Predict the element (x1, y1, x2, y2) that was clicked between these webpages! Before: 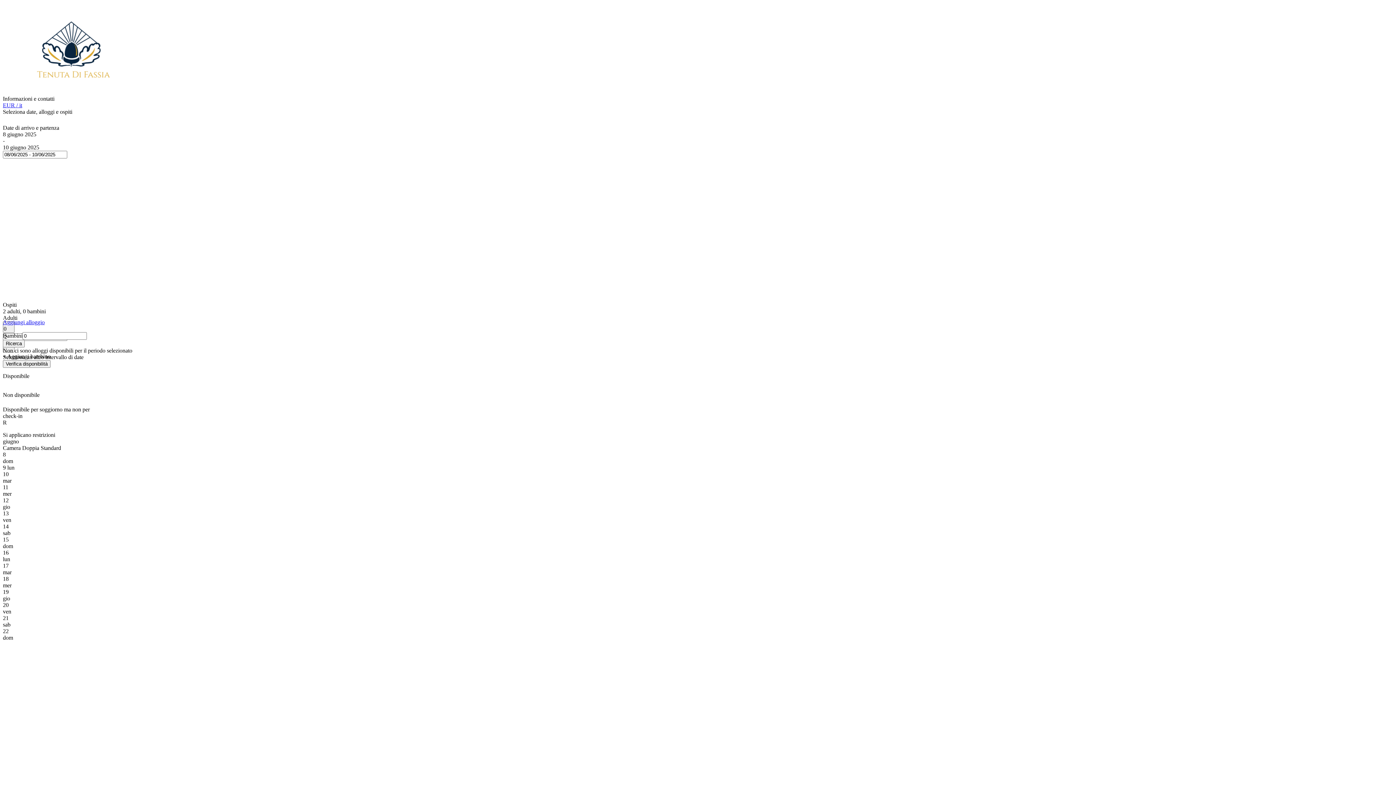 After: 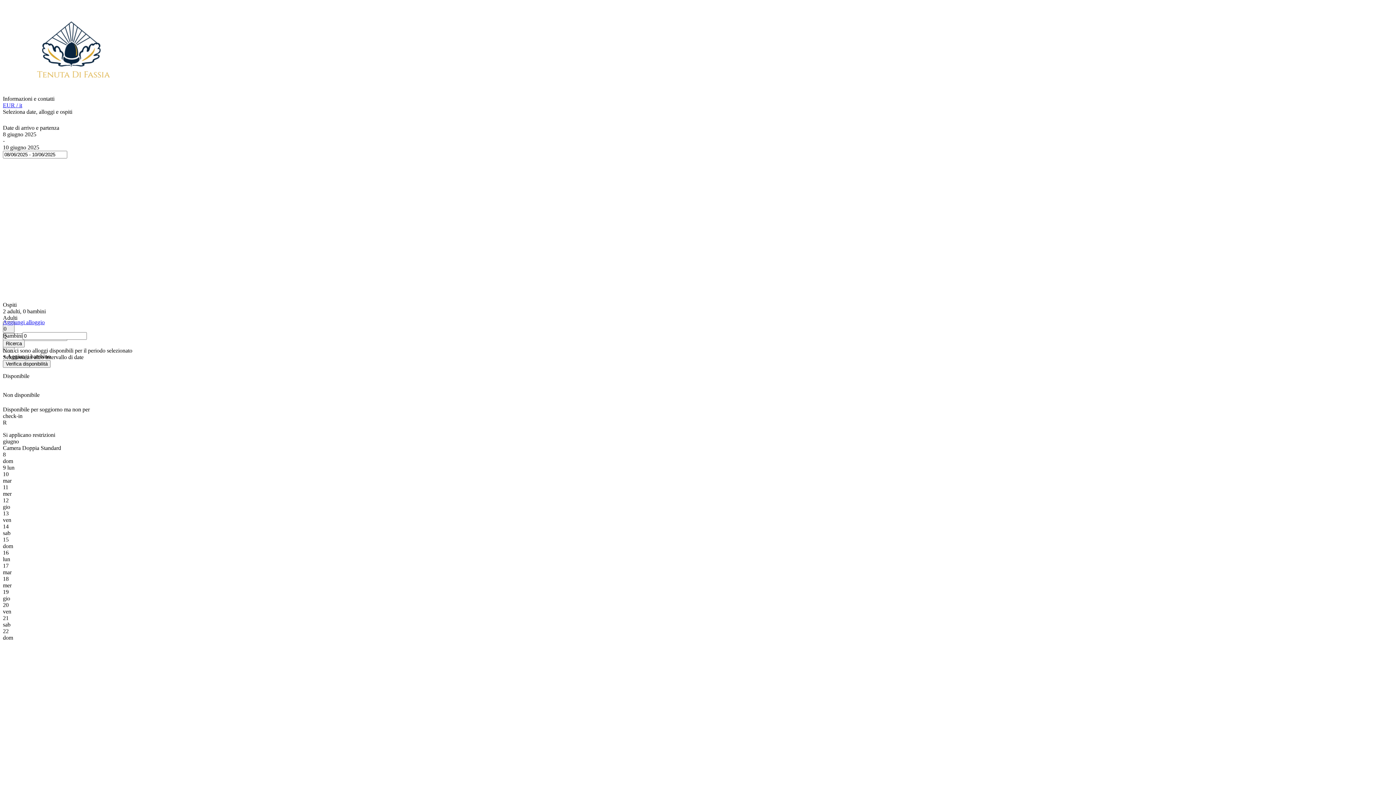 Action: bbox: (2, 95, 1393, 102) label: Informazioni e contatti